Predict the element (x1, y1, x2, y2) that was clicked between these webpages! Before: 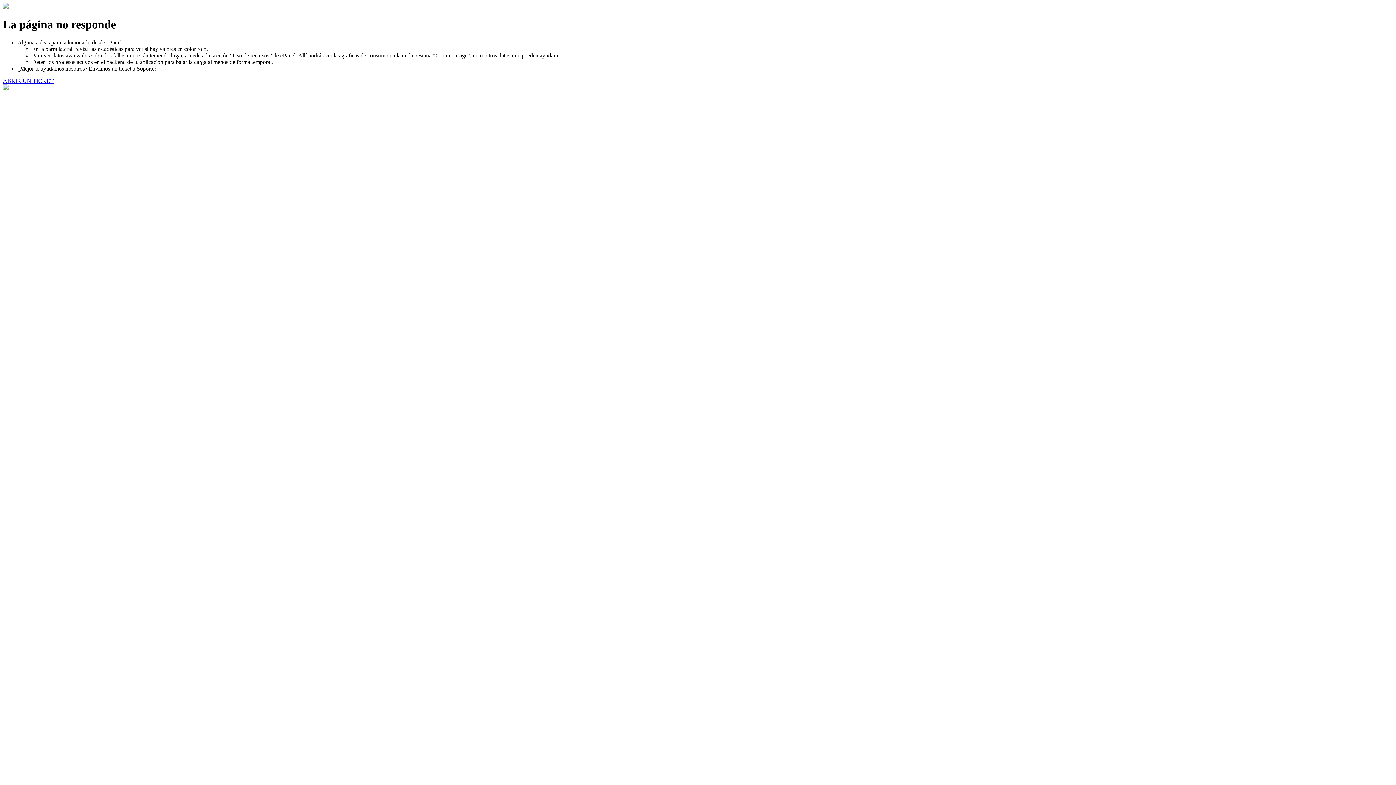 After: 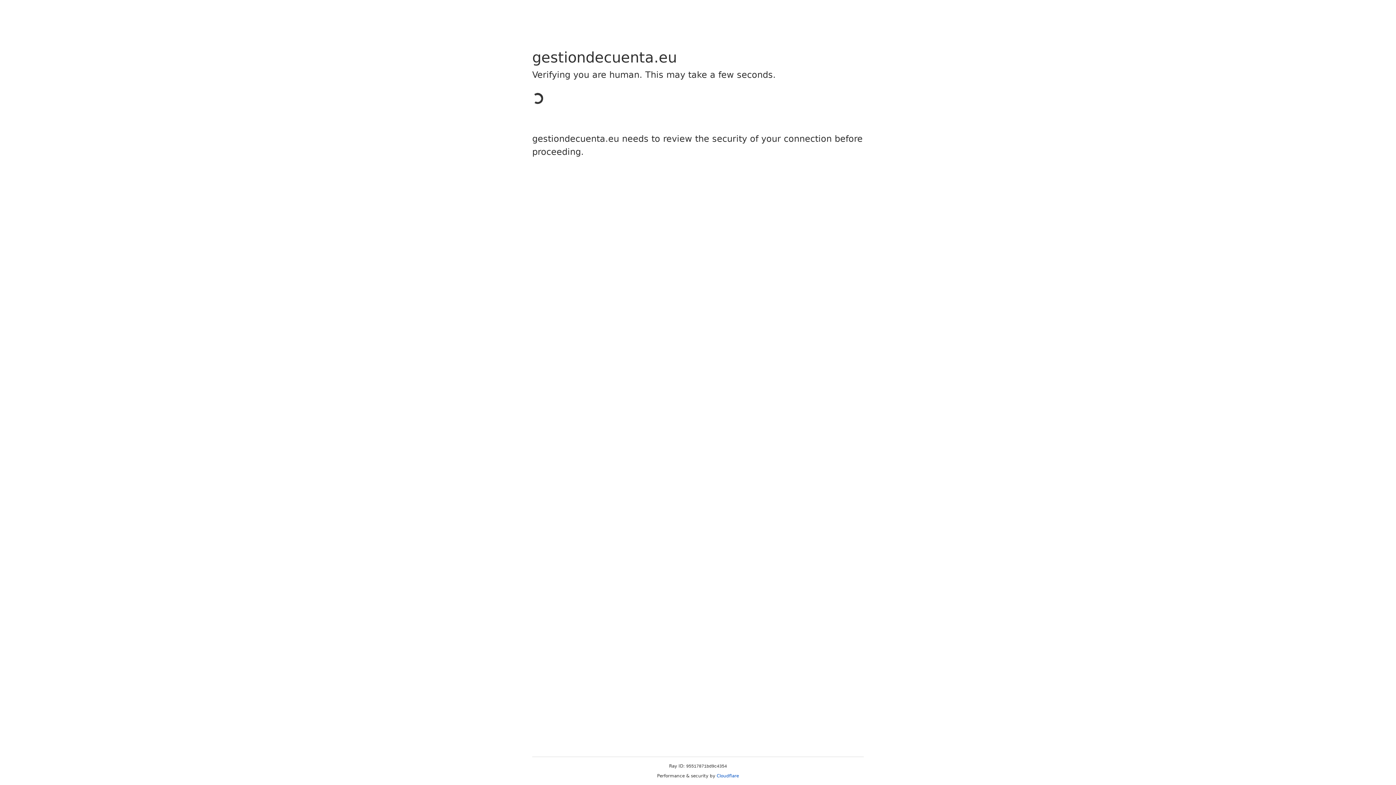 Action: label: ABRIR UN TICKET bbox: (2, 77, 53, 83)